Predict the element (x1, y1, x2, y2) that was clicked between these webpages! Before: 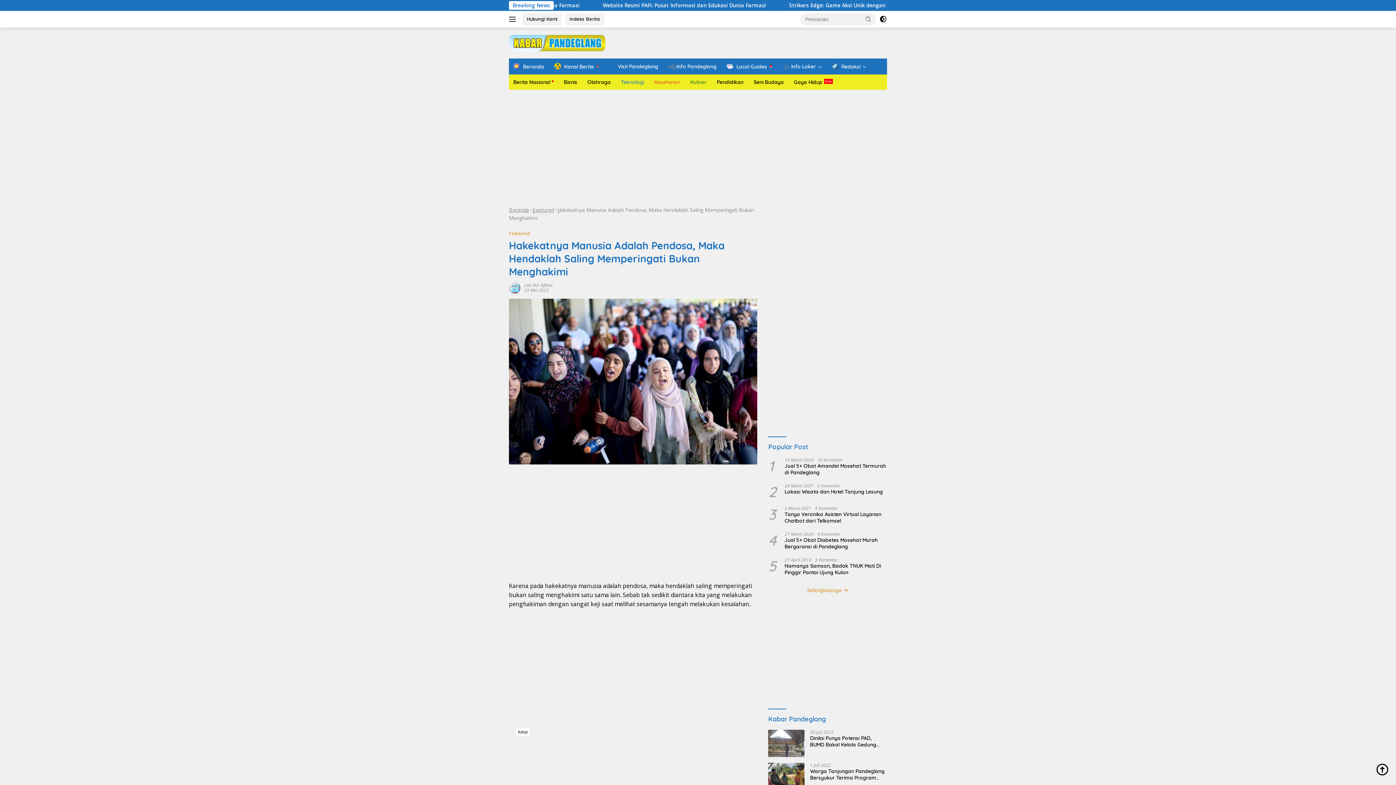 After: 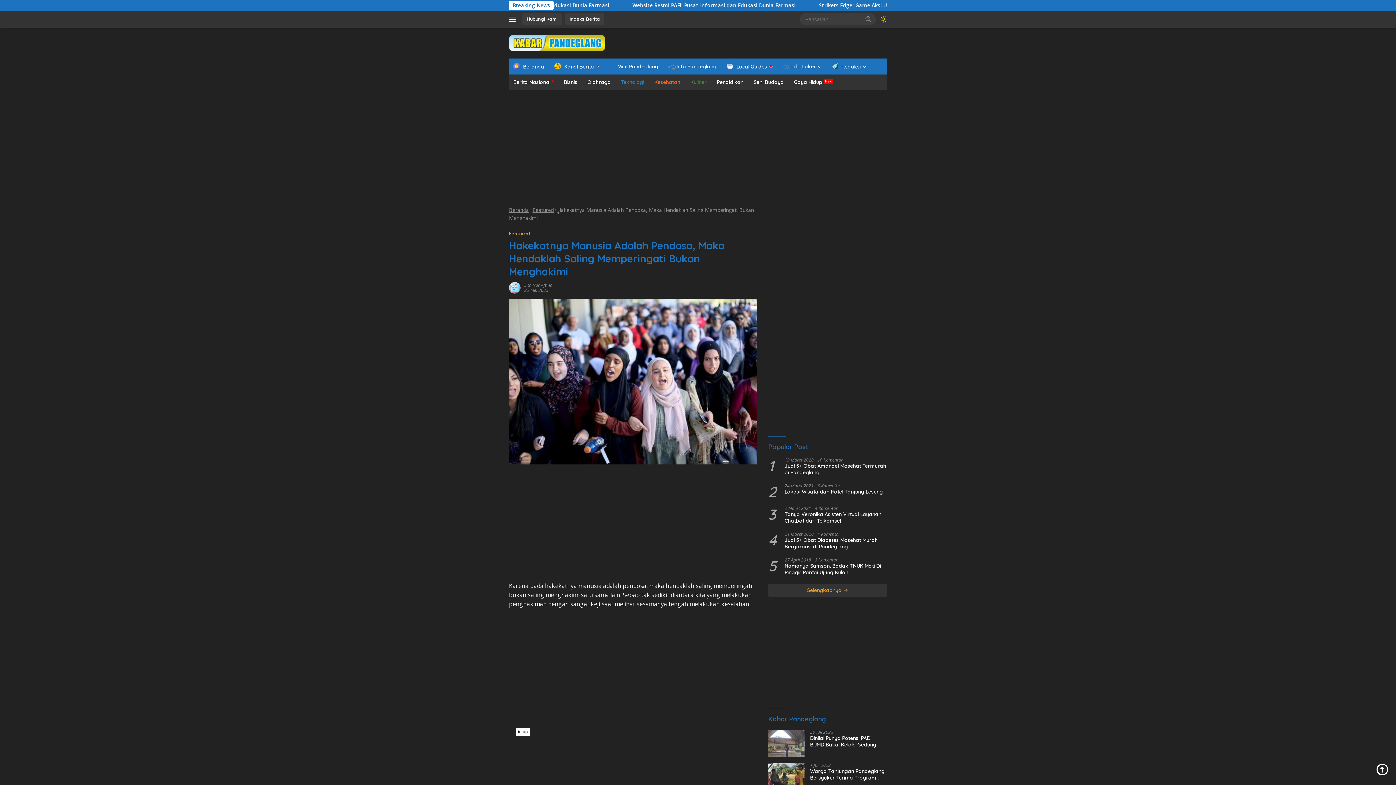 Action: bbox: (879, 13, 887, 25)